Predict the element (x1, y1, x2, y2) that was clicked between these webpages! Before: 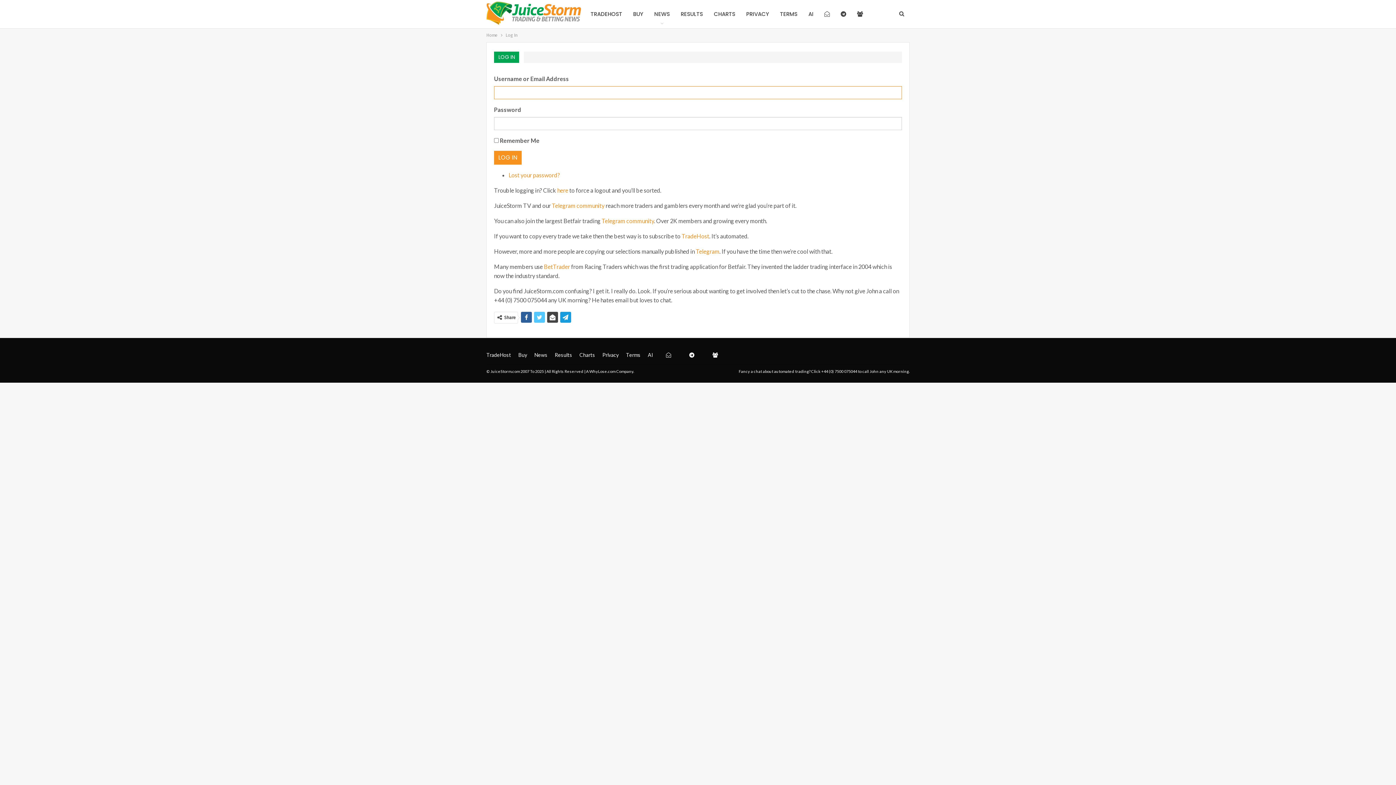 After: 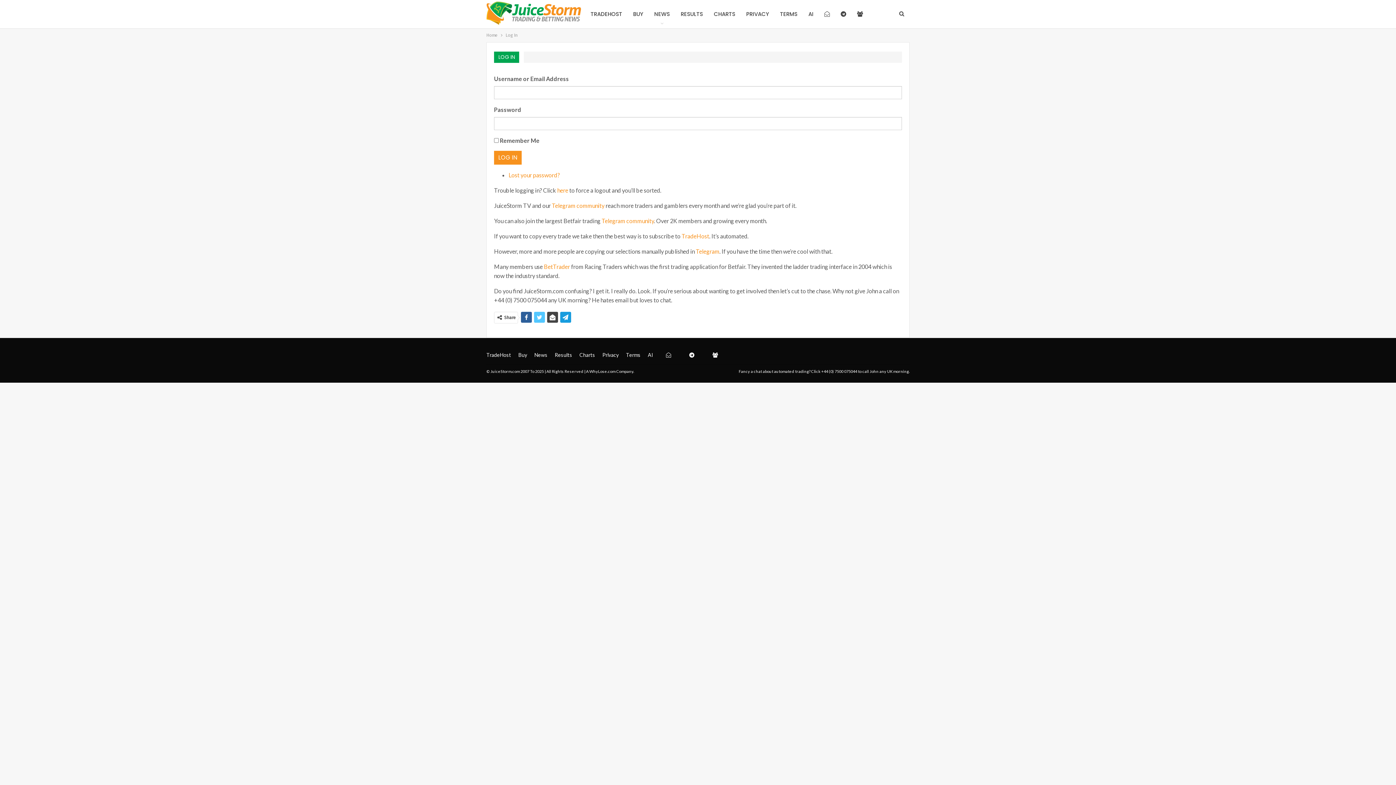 Action: label: WhyLose.com bbox: (589, 369, 615, 373)